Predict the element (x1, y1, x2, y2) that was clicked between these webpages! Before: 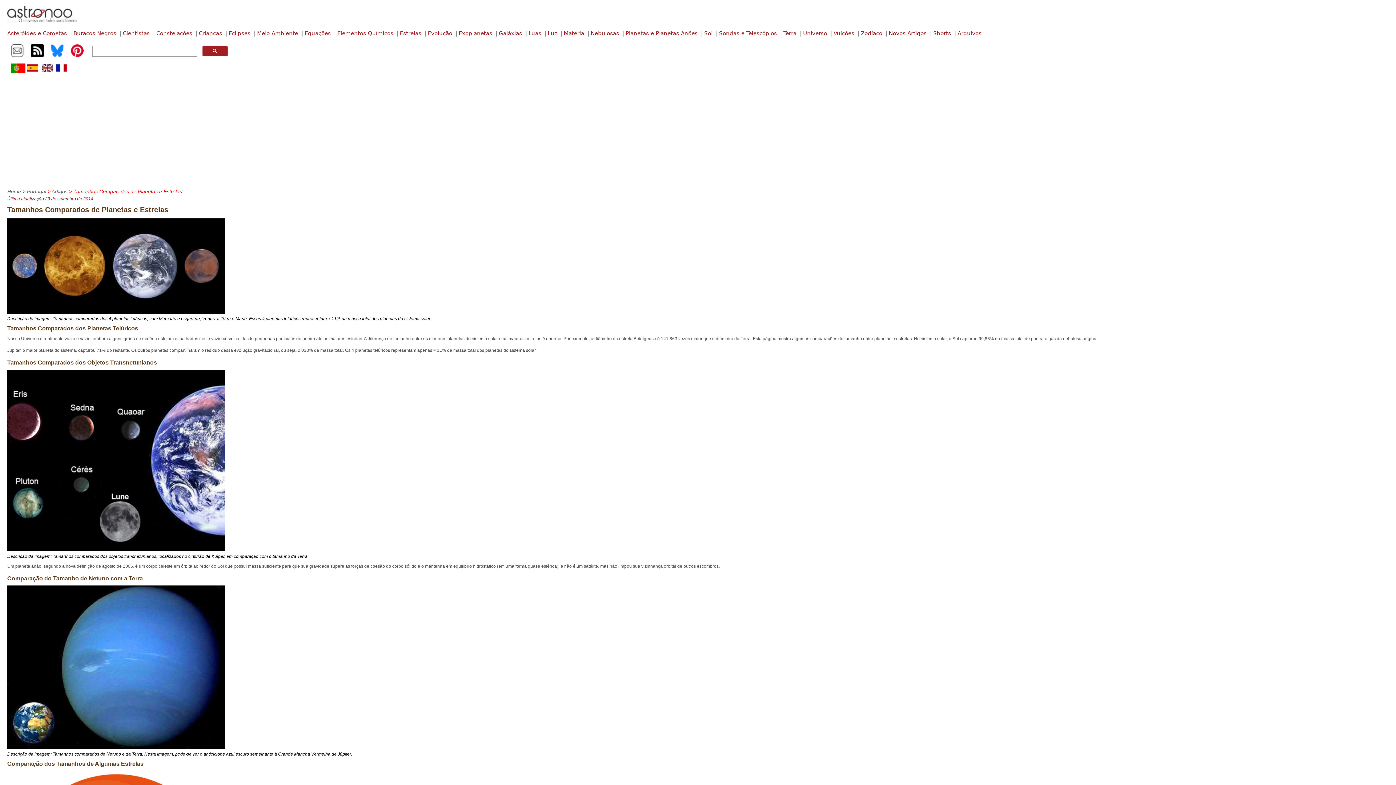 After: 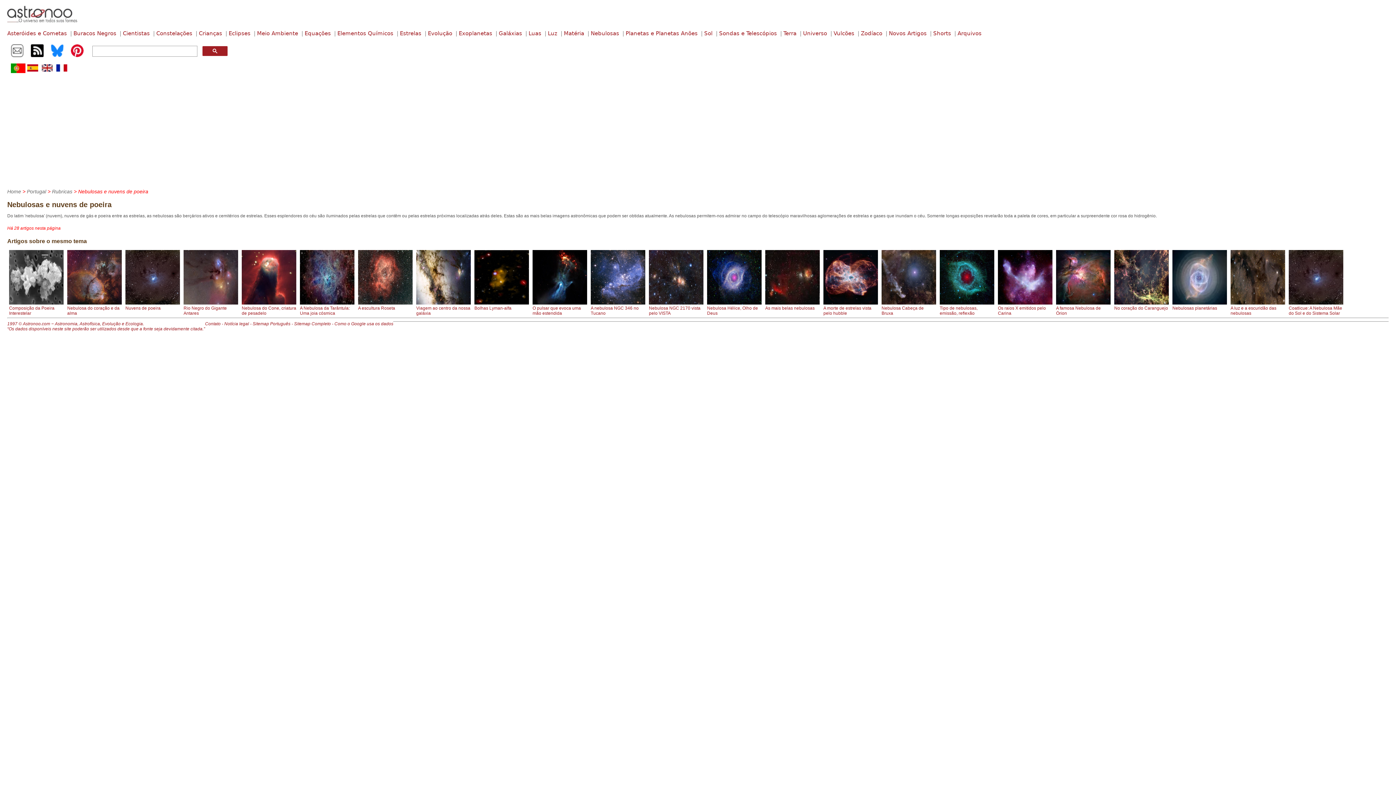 Action: bbox: (590, 30, 624, 36) label: Nebulosas